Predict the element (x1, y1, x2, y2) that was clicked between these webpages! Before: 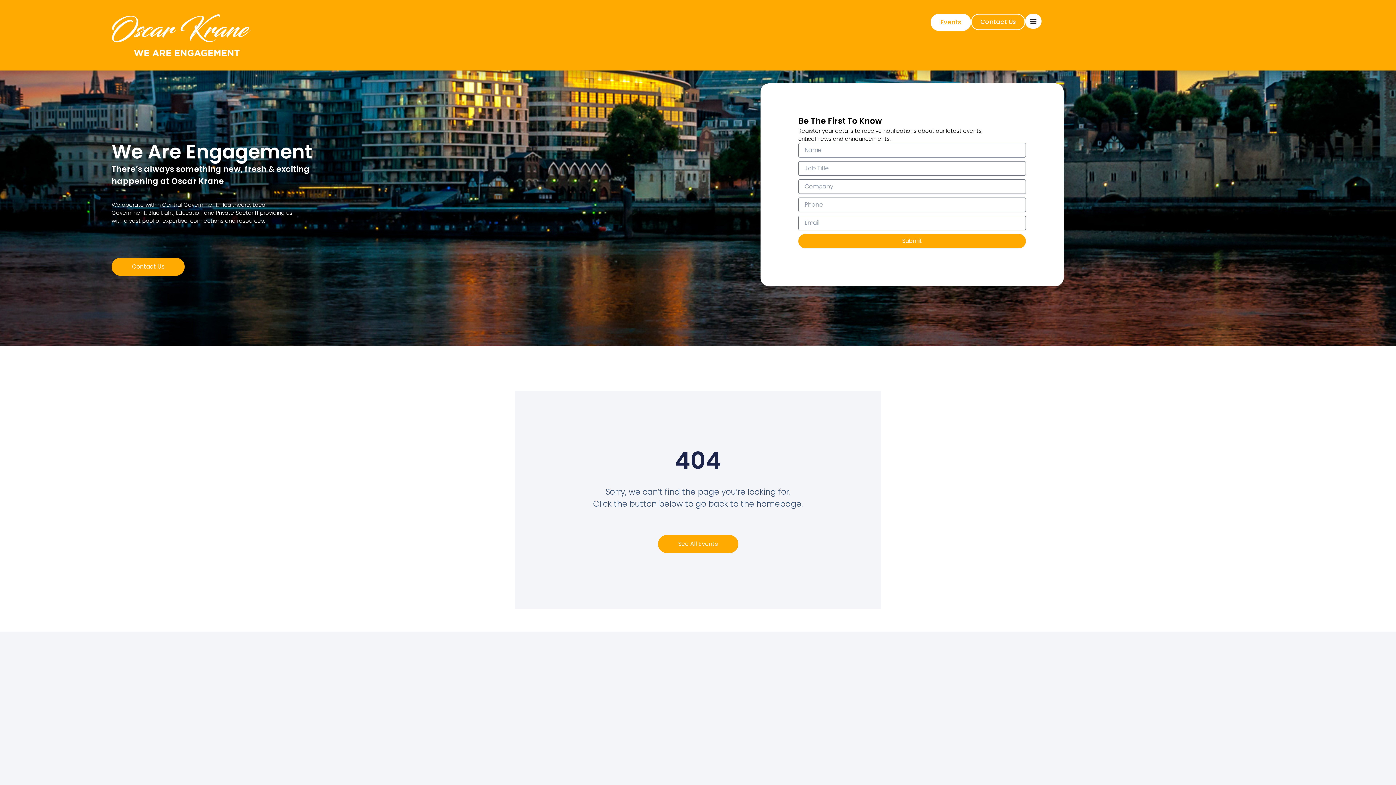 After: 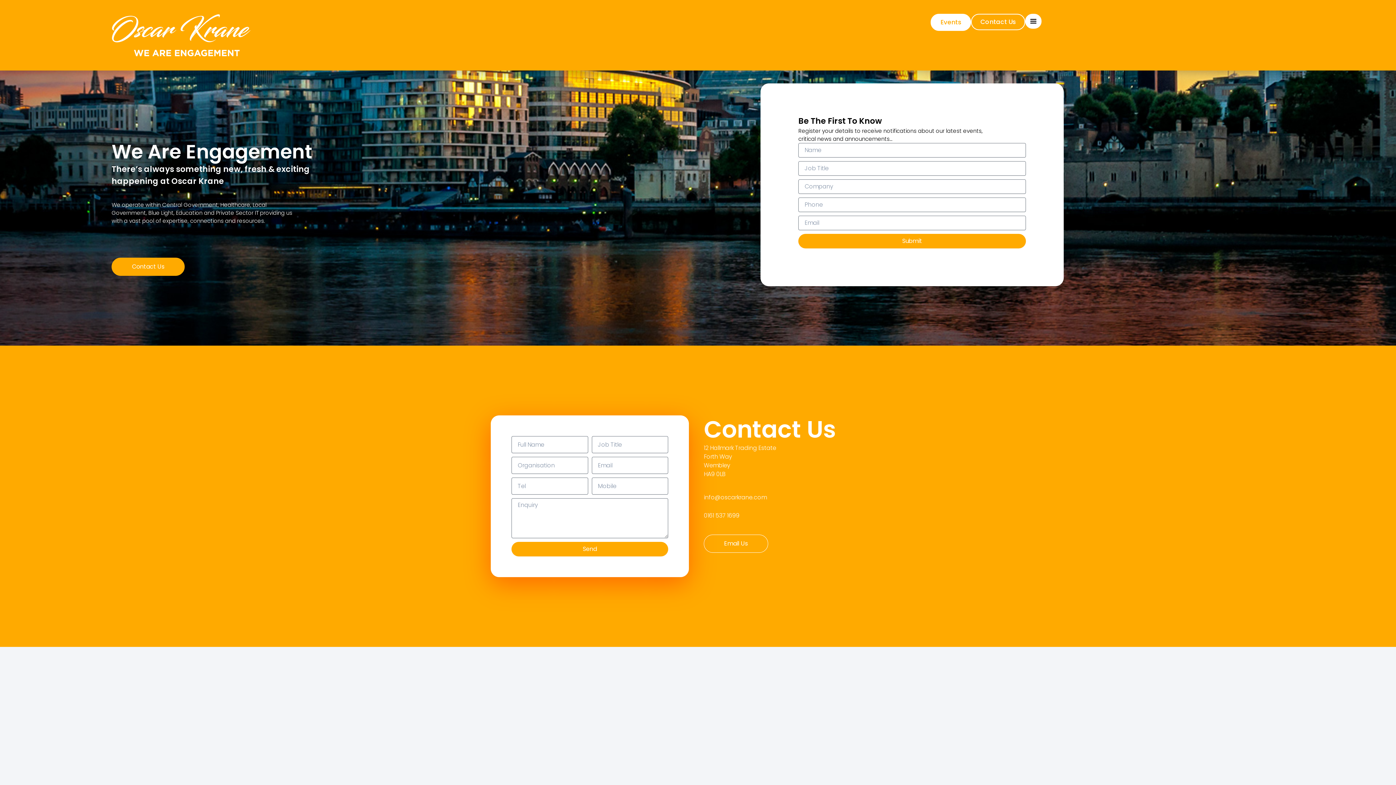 Action: bbox: (111, 257, 184, 276) label: Contact Us